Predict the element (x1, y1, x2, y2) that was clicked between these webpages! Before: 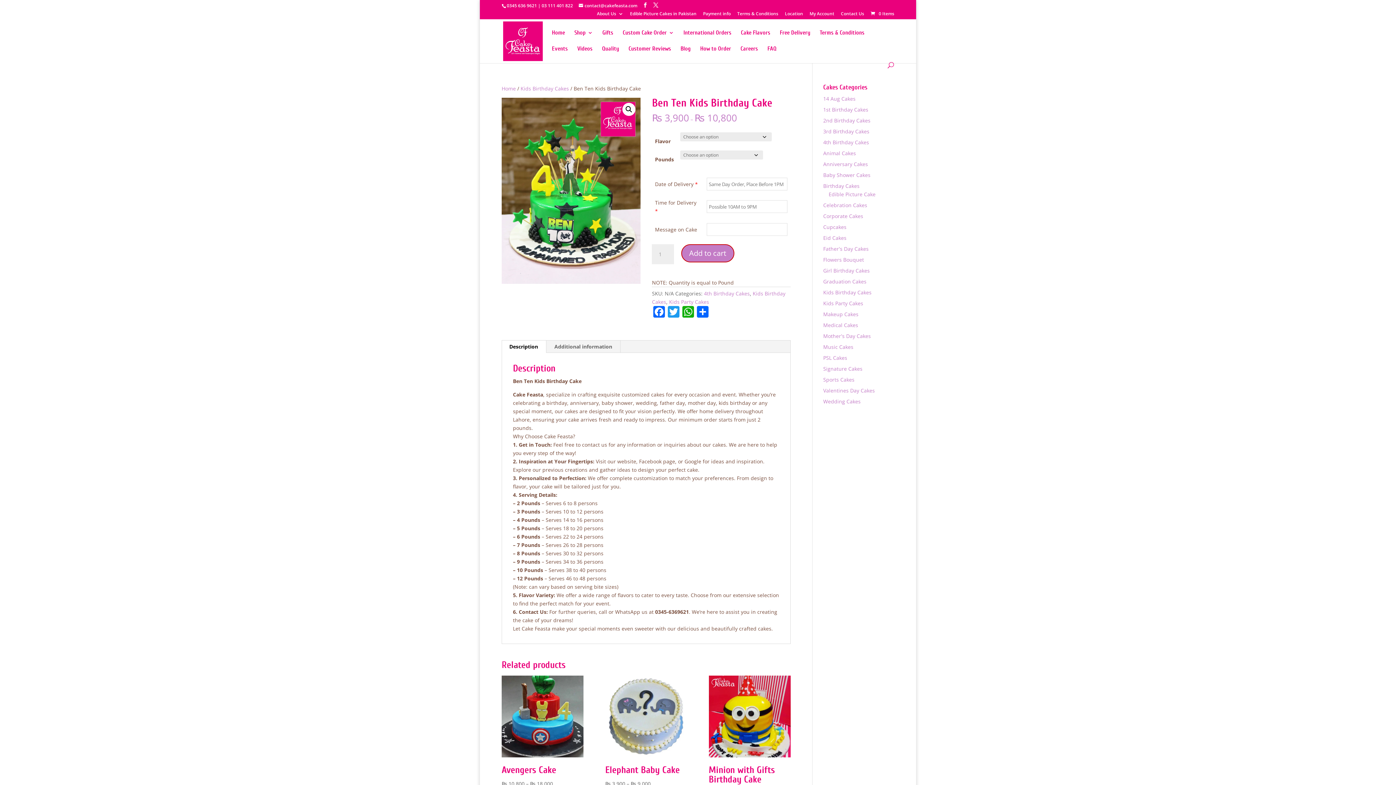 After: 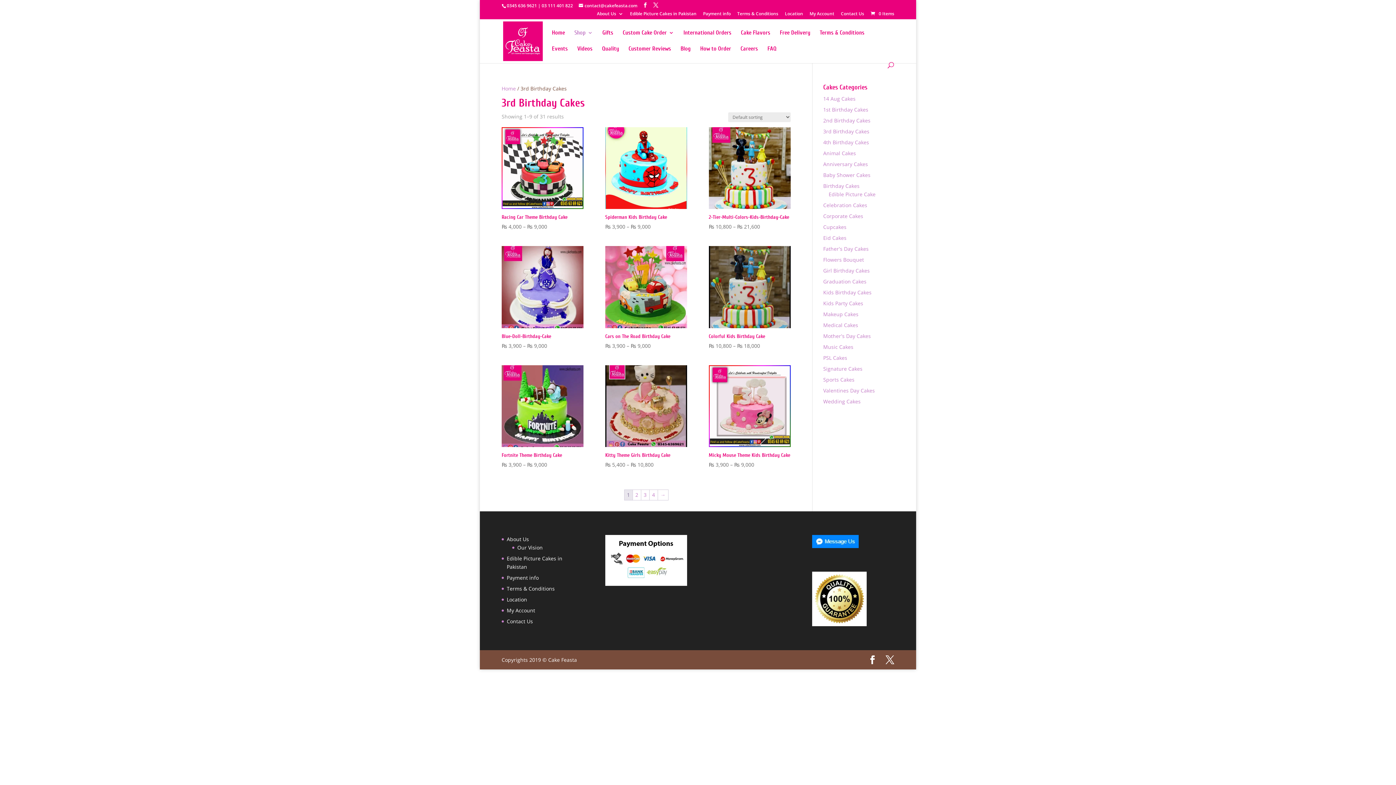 Action: label: 3rd Birthday Cakes bbox: (823, 128, 869, 134)